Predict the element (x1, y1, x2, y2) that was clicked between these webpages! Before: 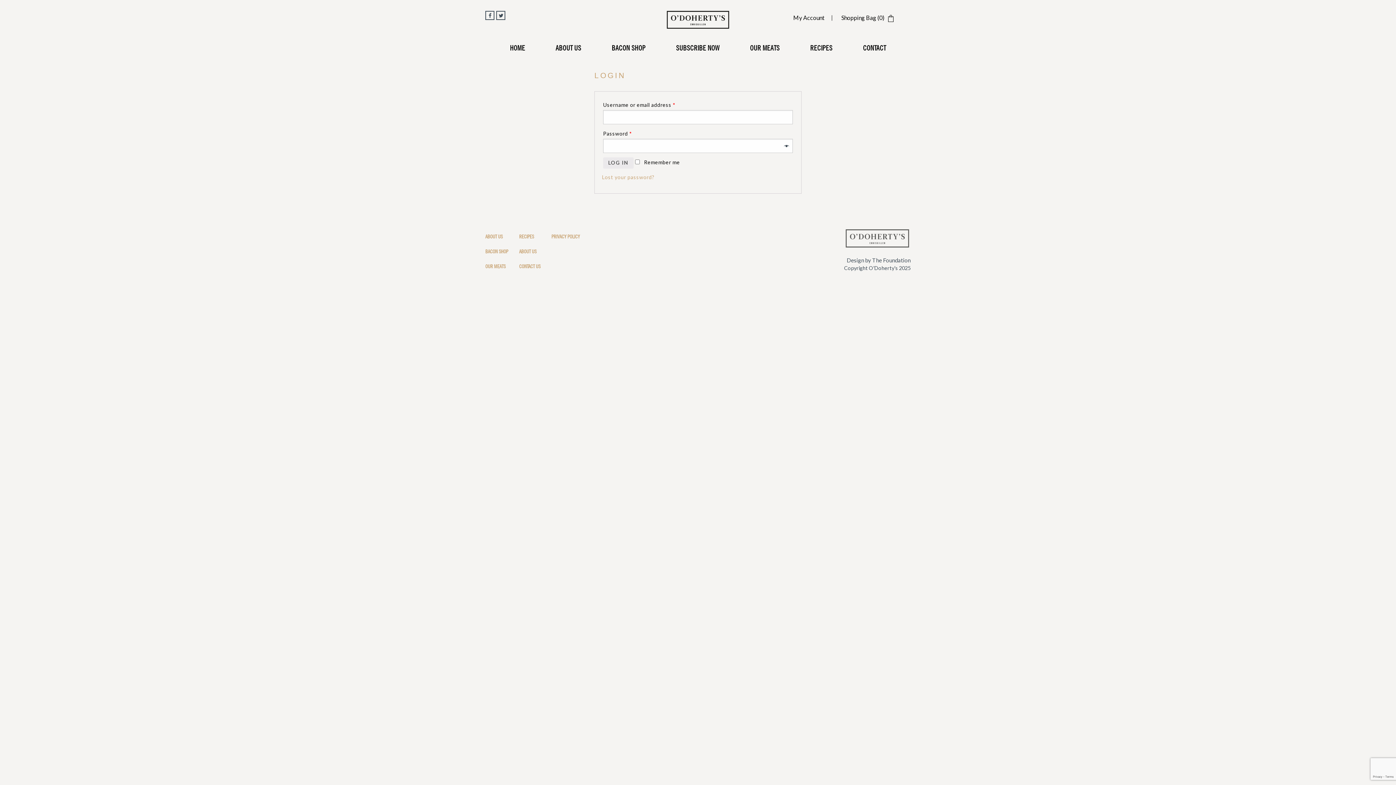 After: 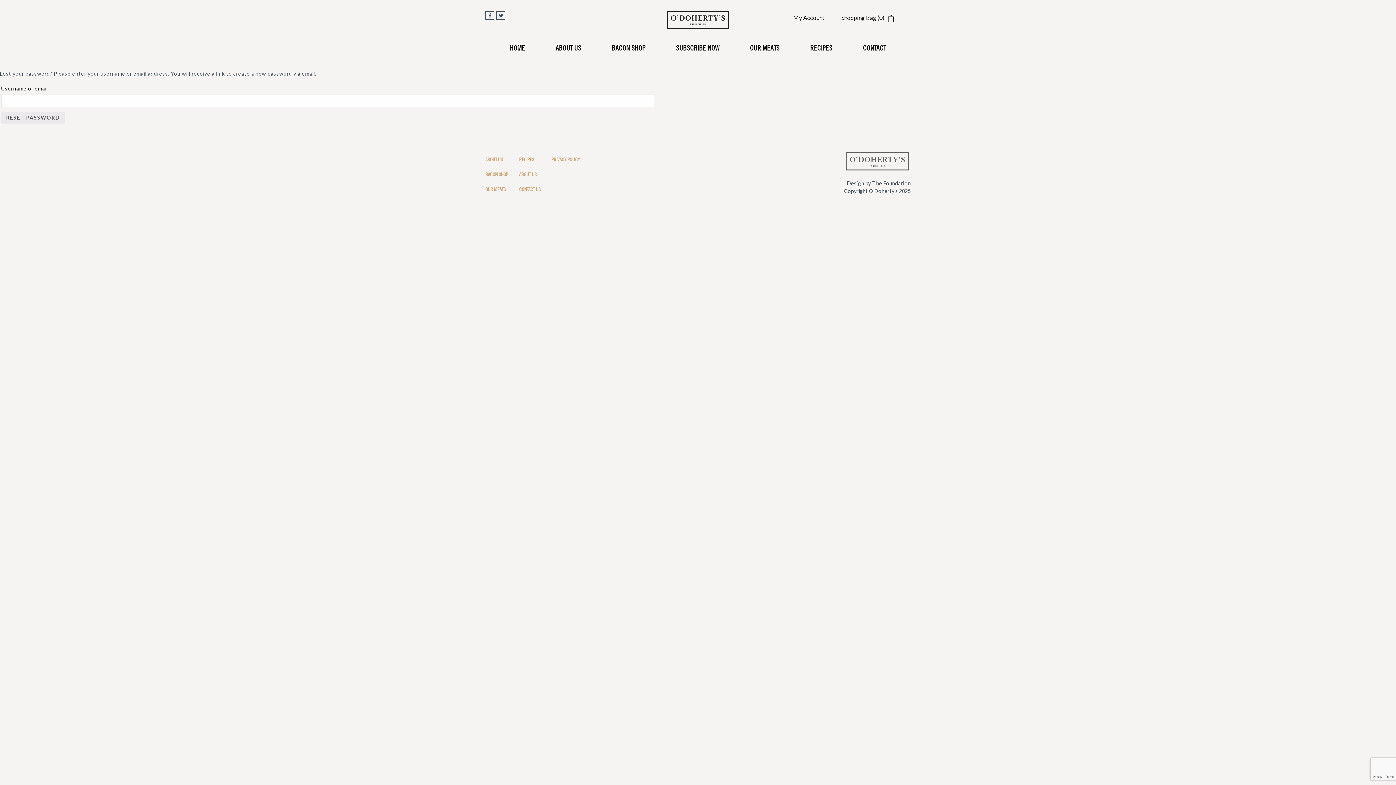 Action: bbox: (602, 174, 654, 180) label: Lost your password?